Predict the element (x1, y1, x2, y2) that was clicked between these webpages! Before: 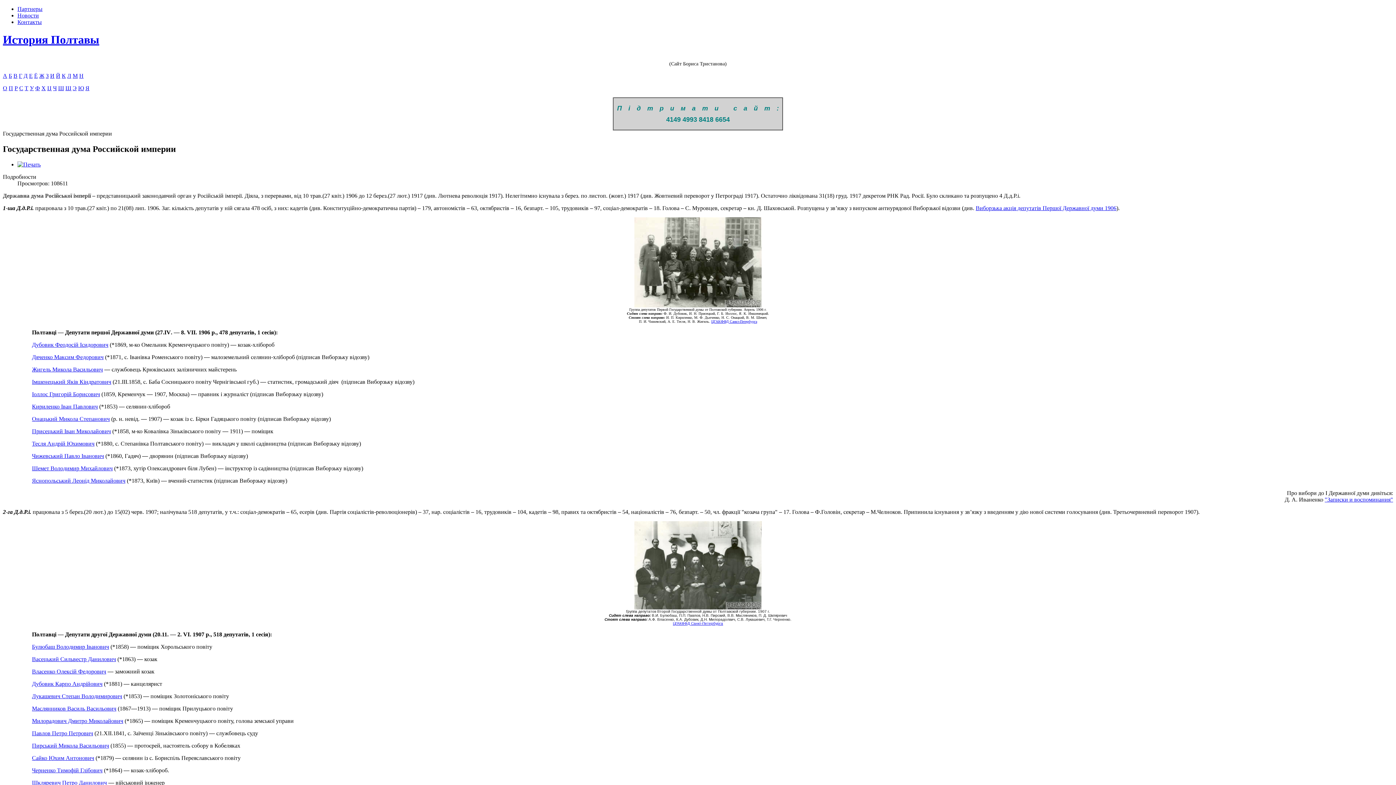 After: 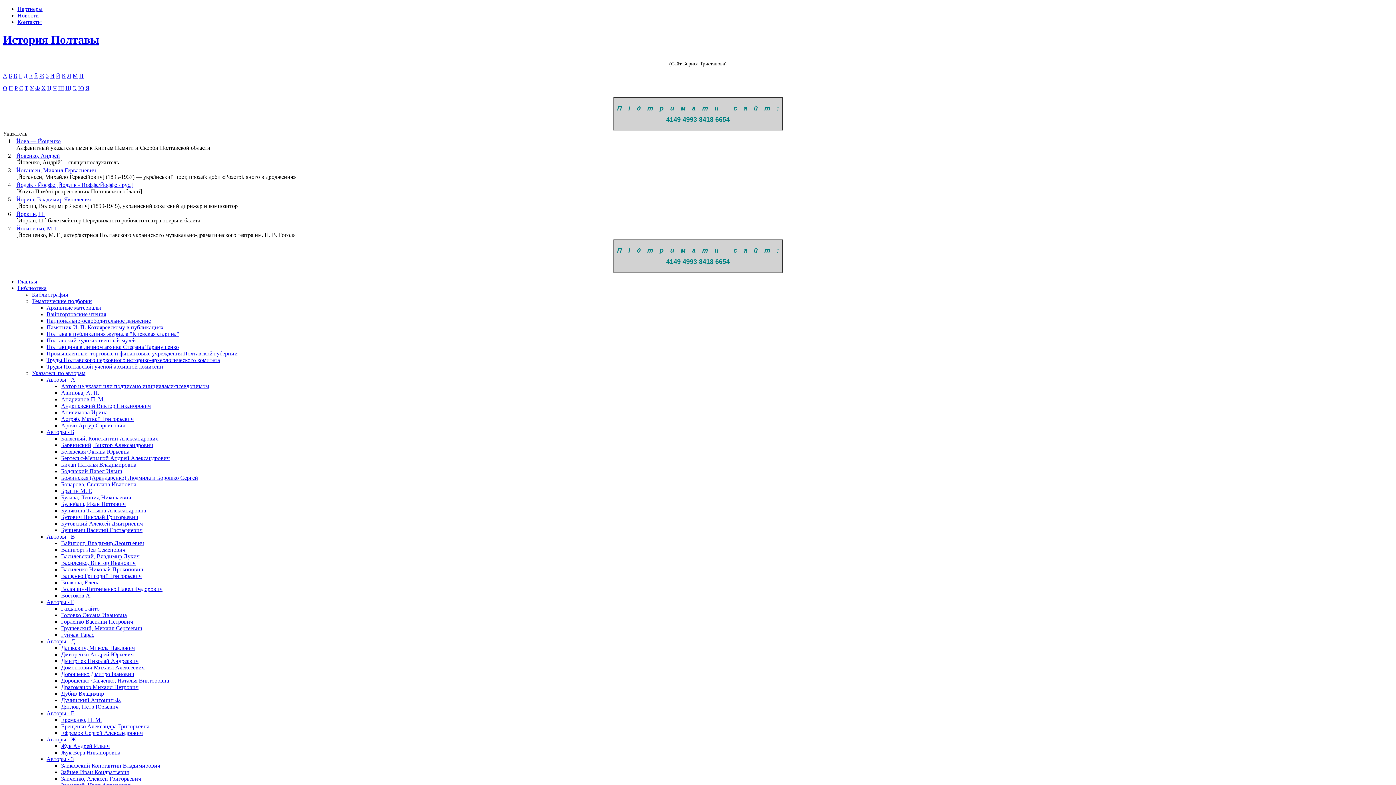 Action: label: Й bbox: (56, 72, 60, 78)